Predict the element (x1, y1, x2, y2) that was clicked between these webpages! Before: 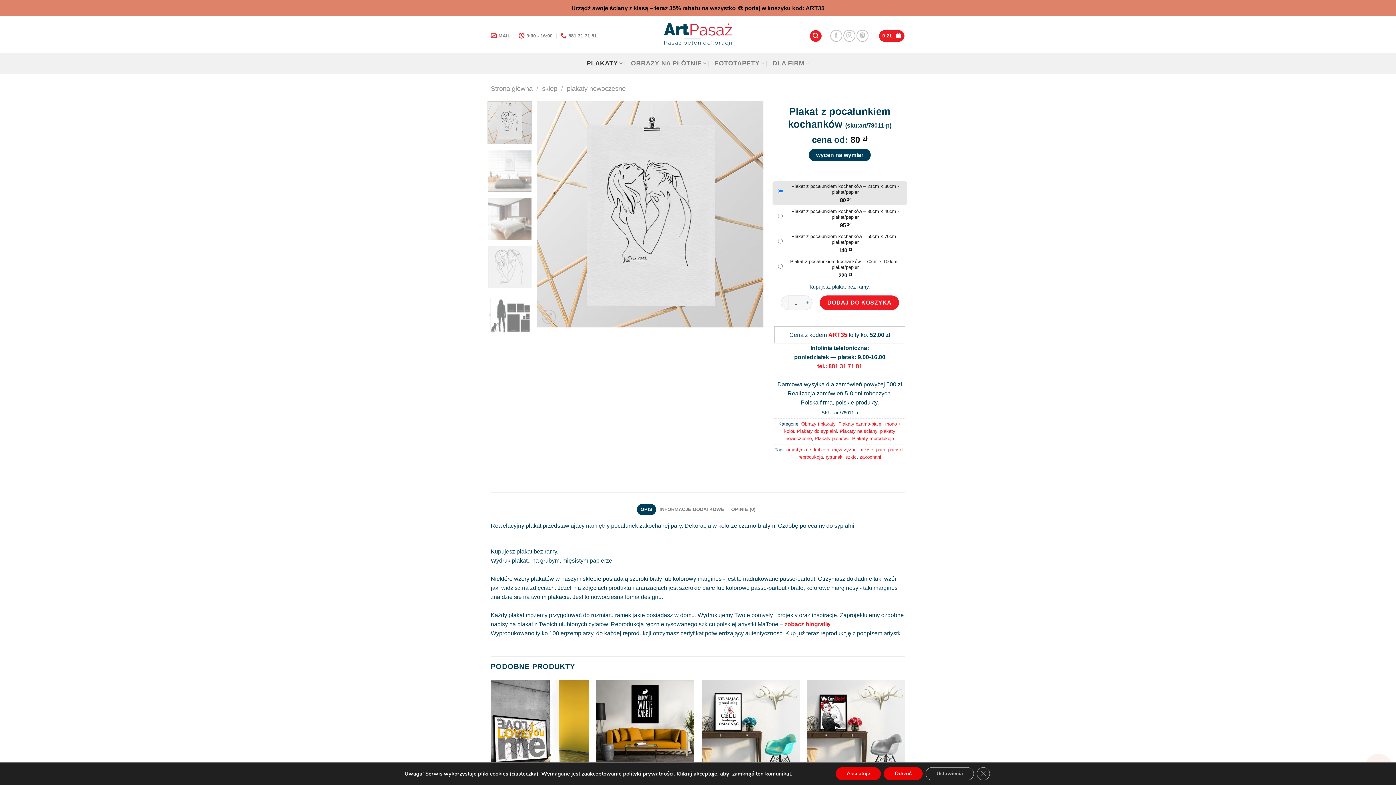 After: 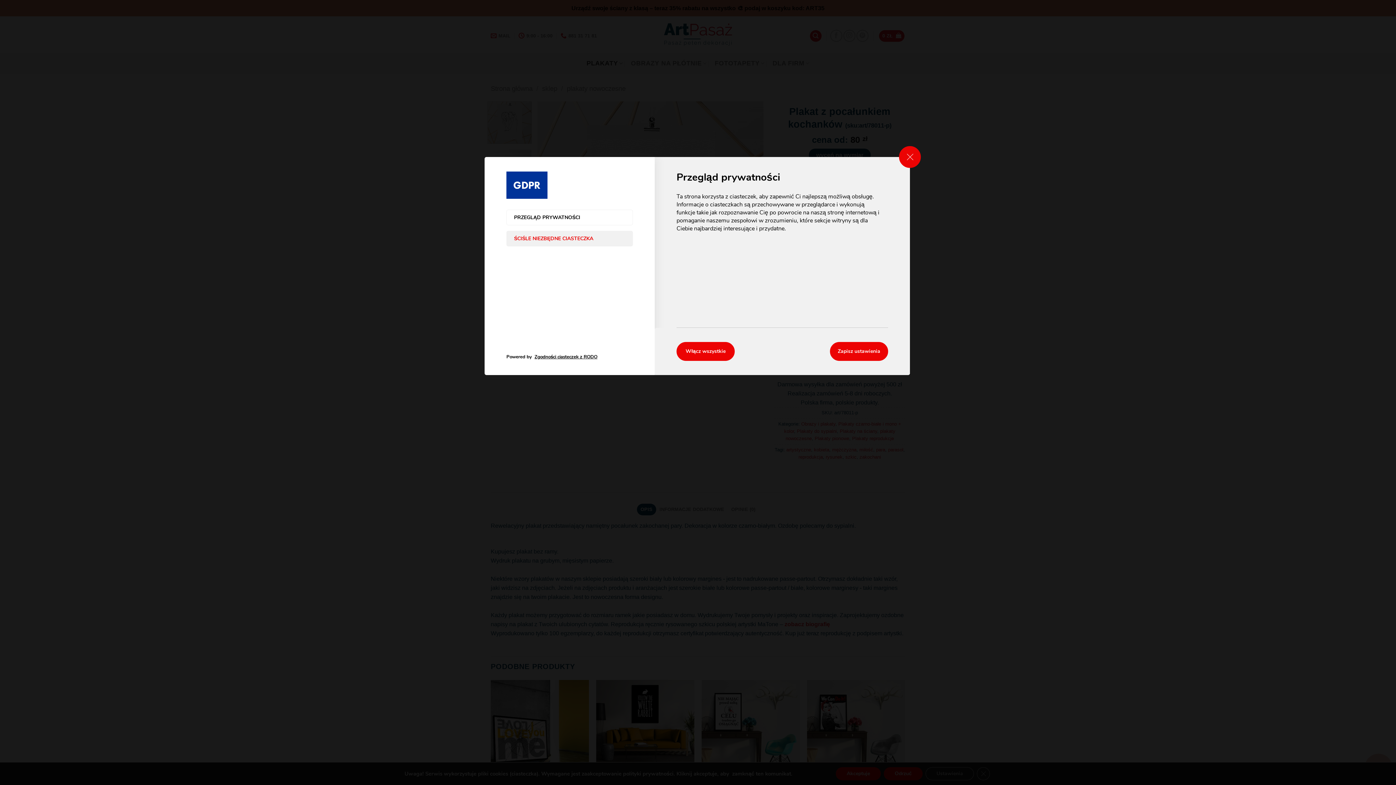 Action: label: Ustawienia bbox: (925, 767, 974, 780)